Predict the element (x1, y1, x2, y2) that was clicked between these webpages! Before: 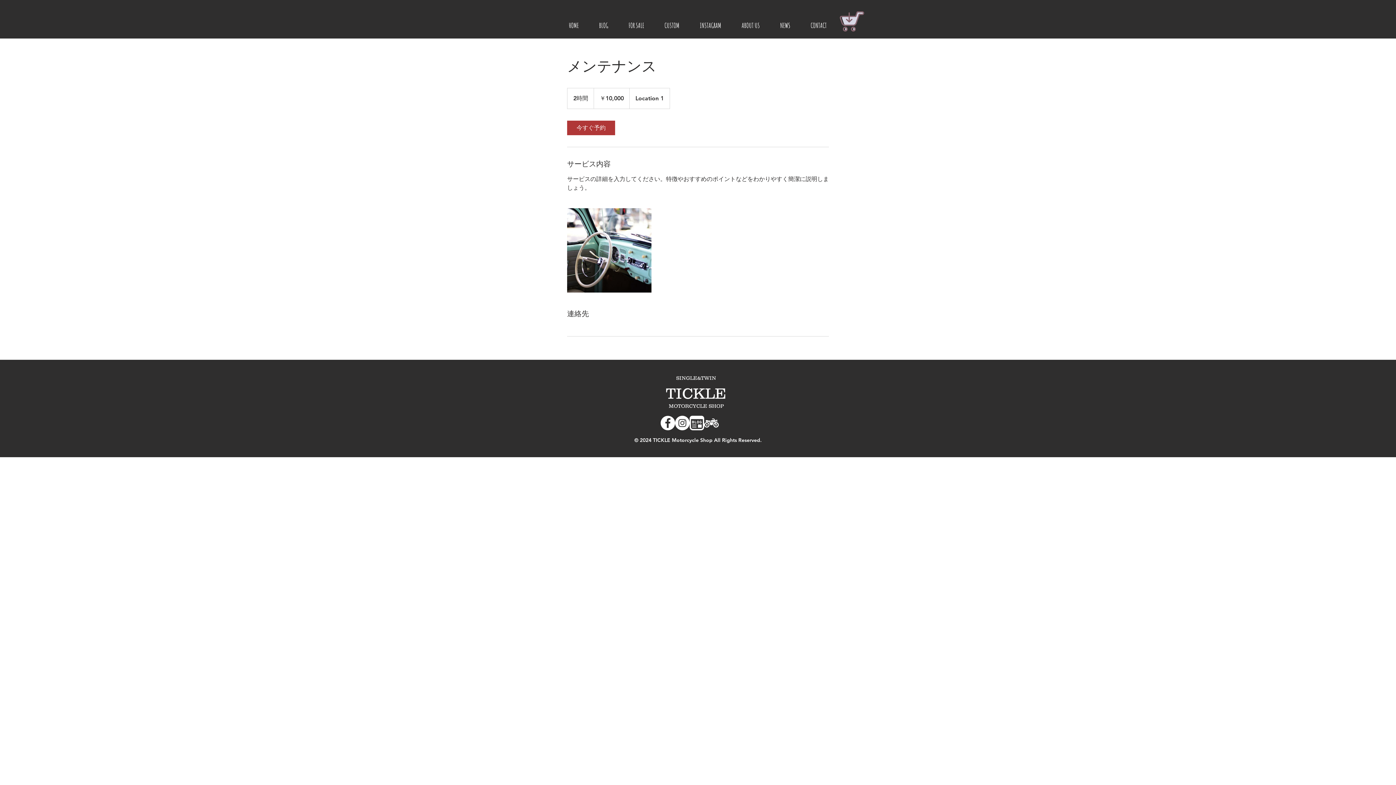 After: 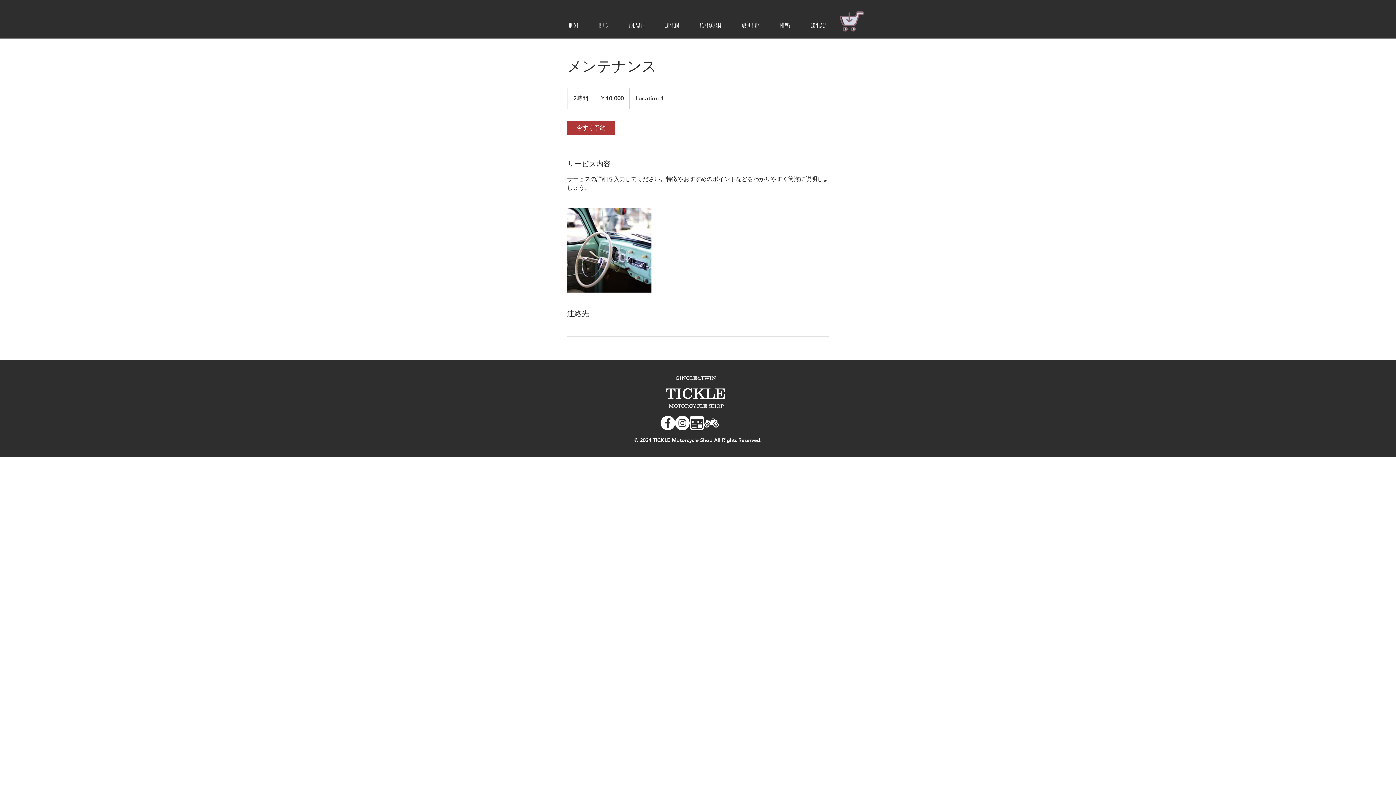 Action: label: BLOG bbox: (589, 20, 618, 29)